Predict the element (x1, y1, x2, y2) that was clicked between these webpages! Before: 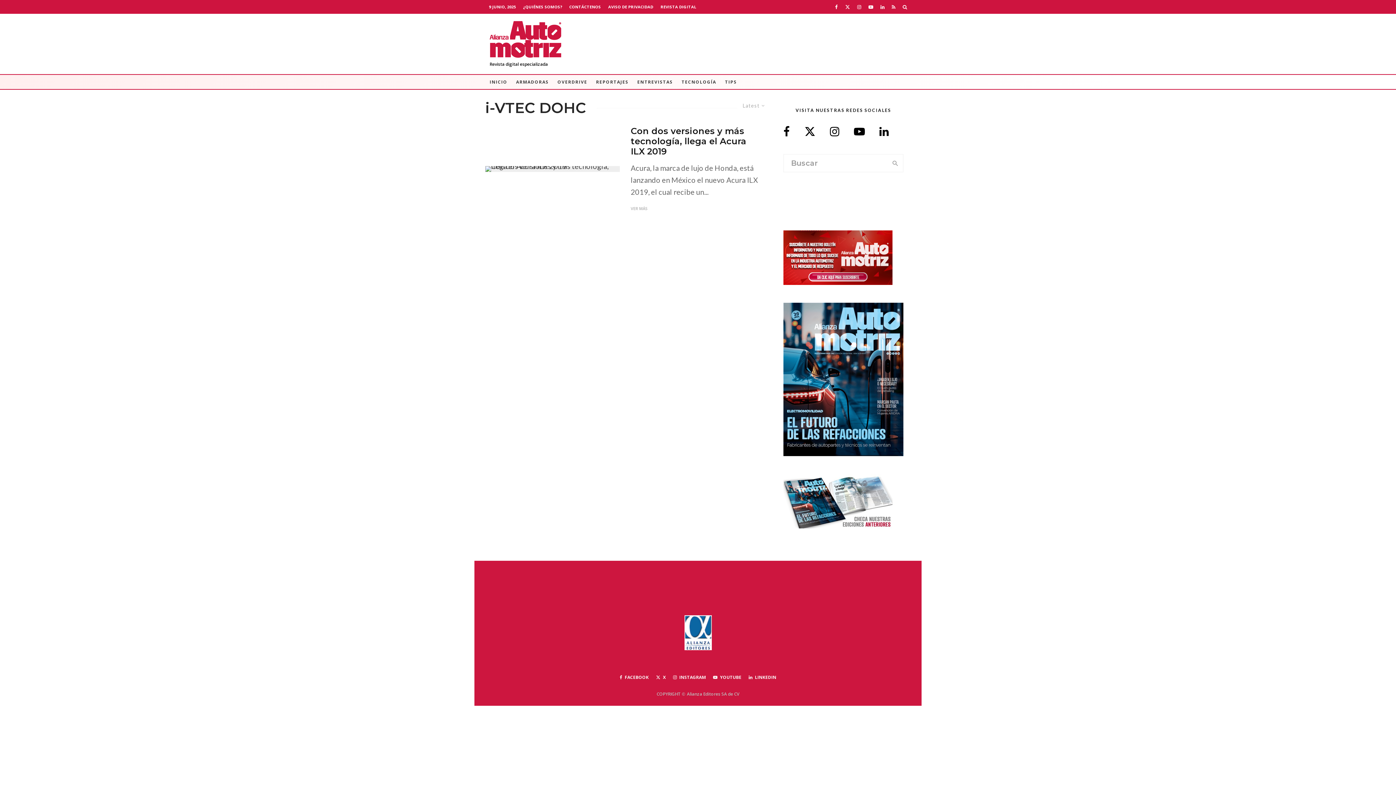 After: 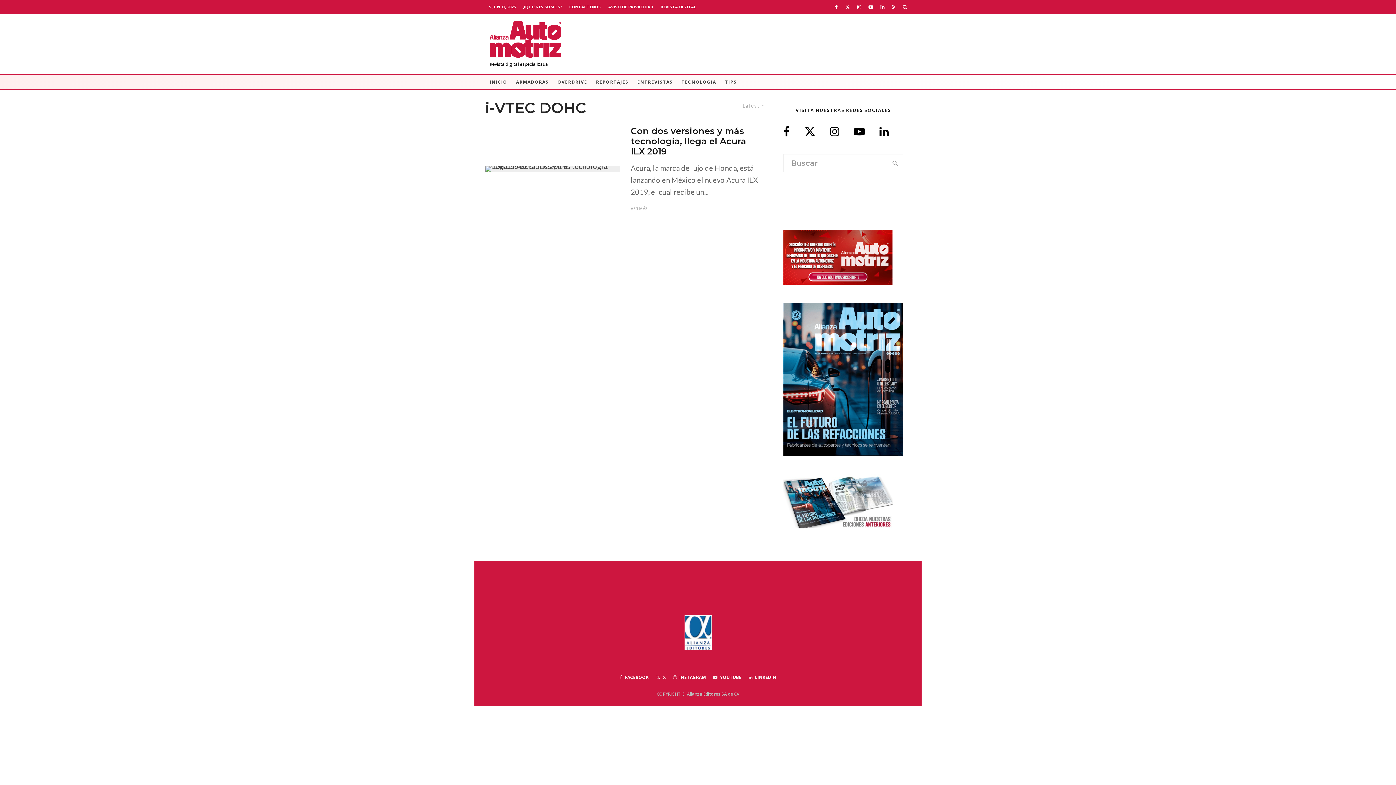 Action: bbox: (652, 675, 669, 679) label: X